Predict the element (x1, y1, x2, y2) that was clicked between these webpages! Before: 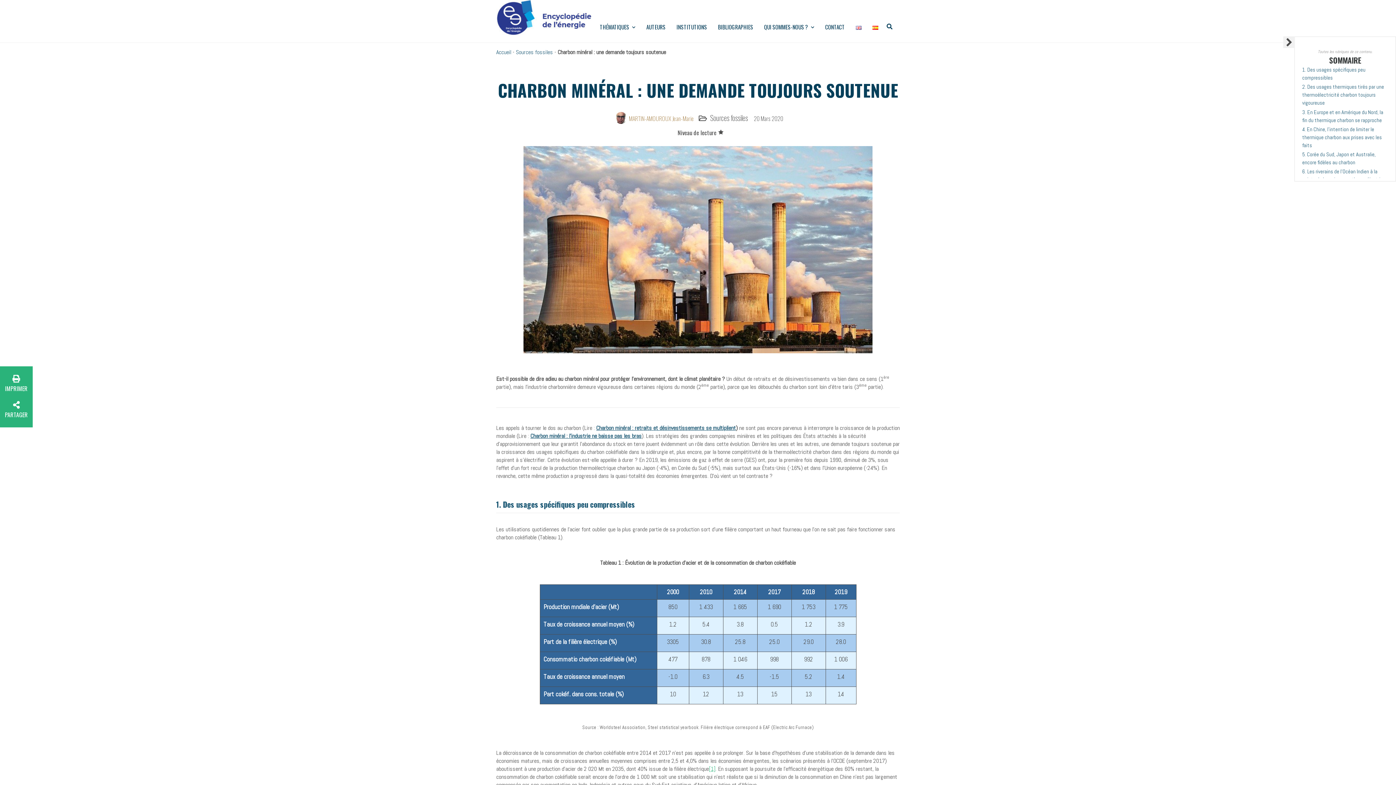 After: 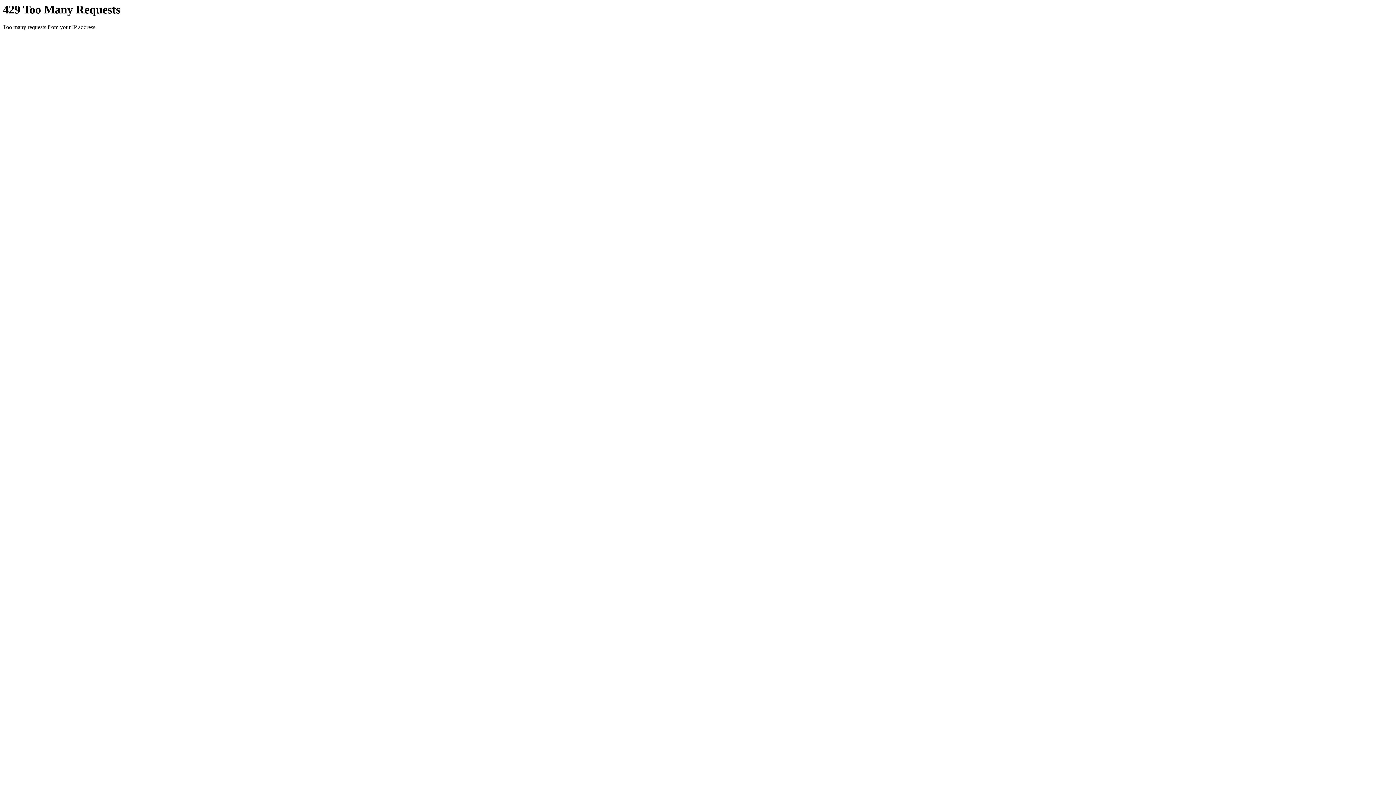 Action: bbox: (516, 48, 553, 56) label: Sources fossiles